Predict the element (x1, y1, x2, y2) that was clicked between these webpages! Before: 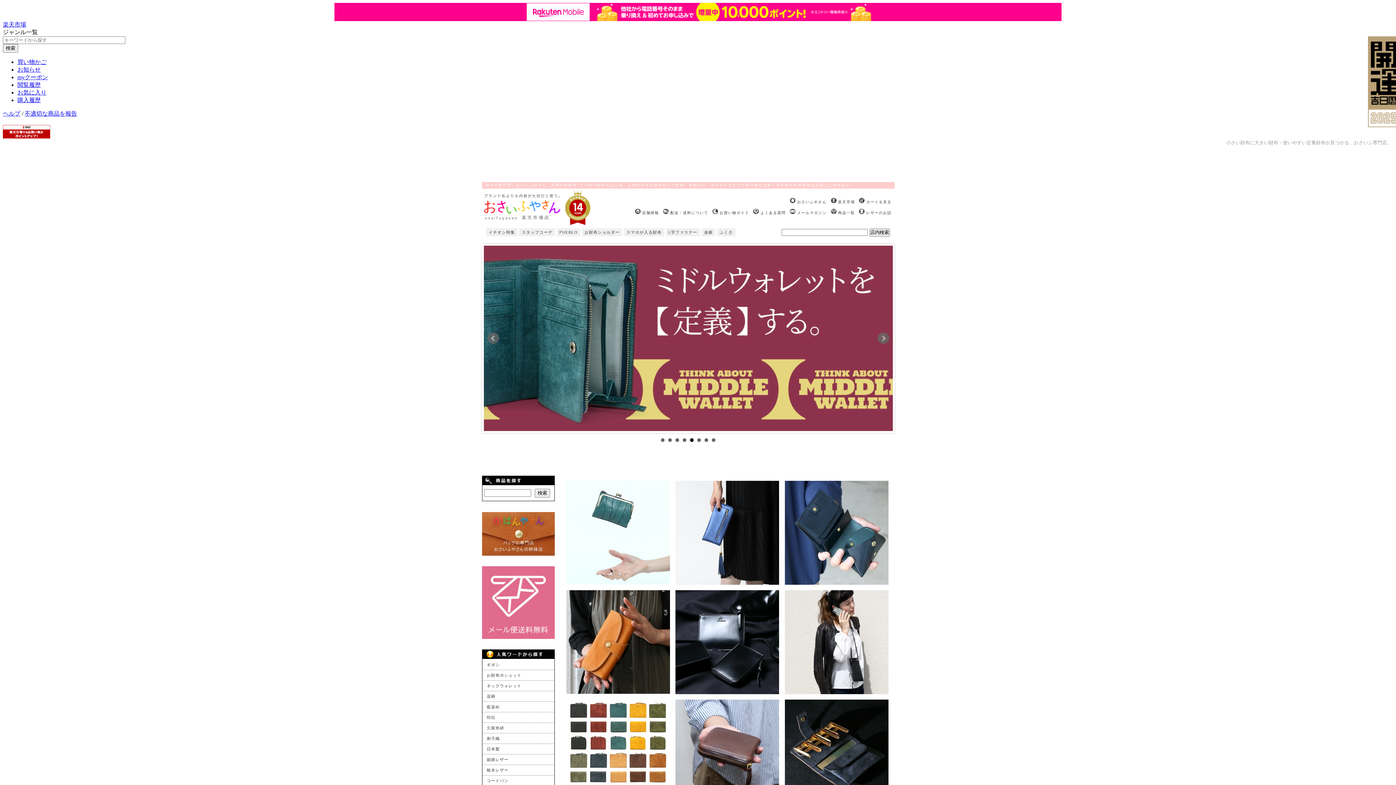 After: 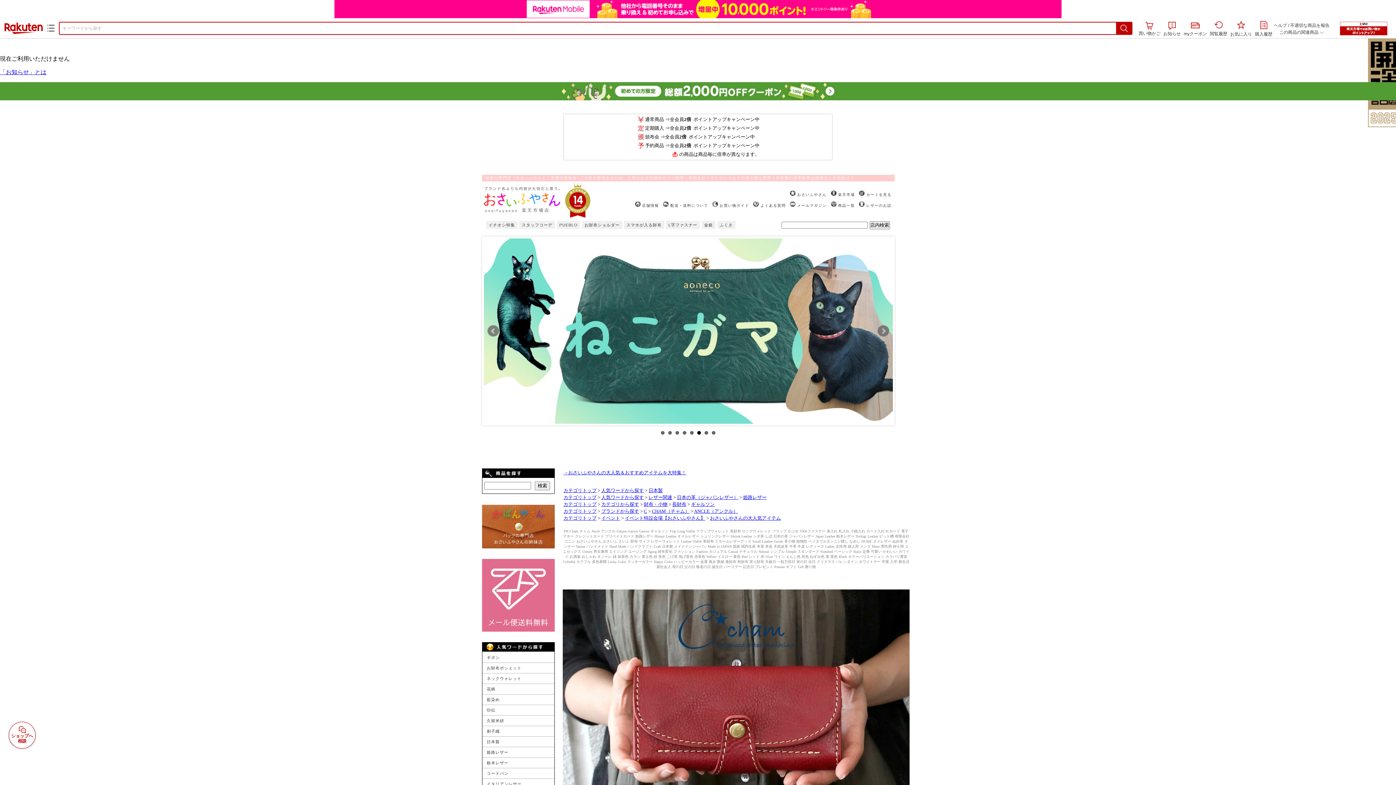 Action: bbox: (566, 689, 670, 695)